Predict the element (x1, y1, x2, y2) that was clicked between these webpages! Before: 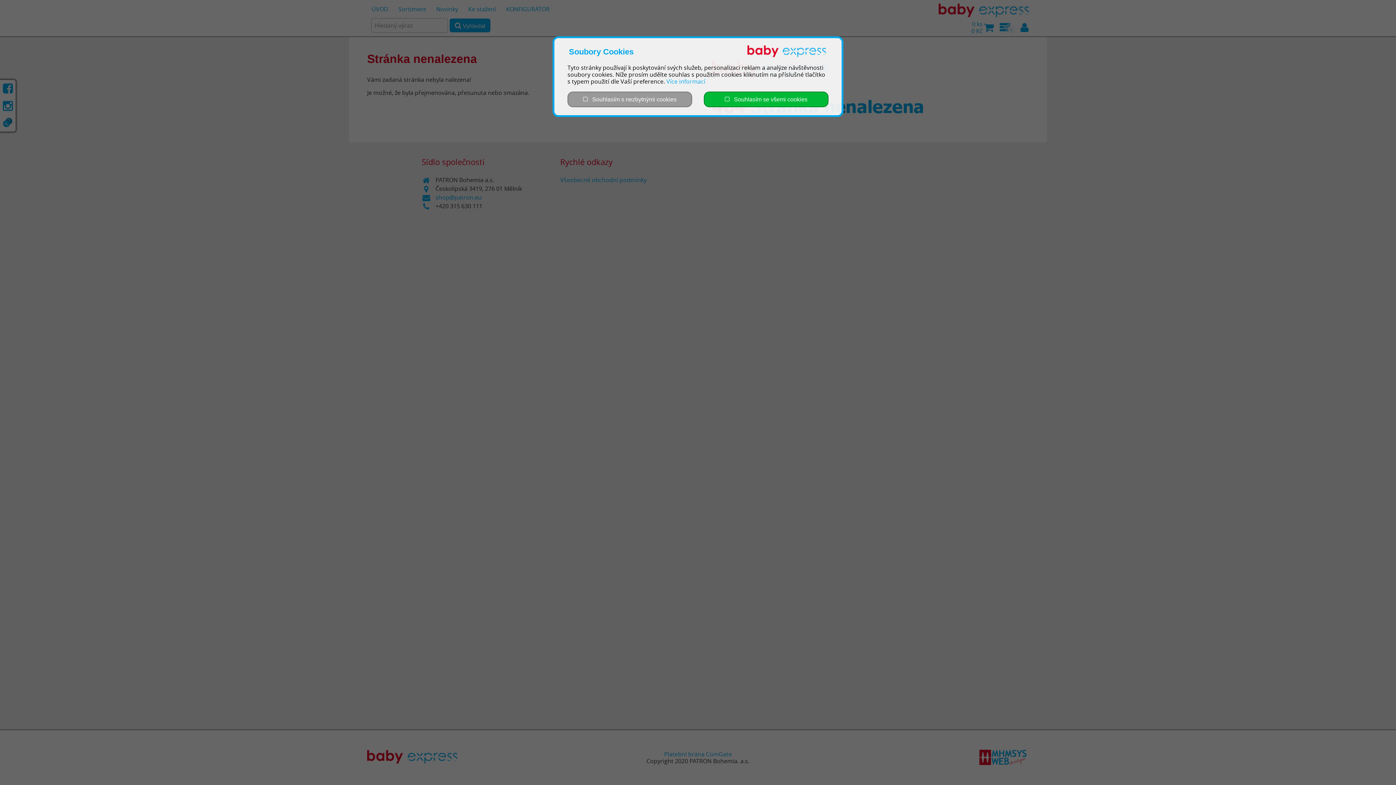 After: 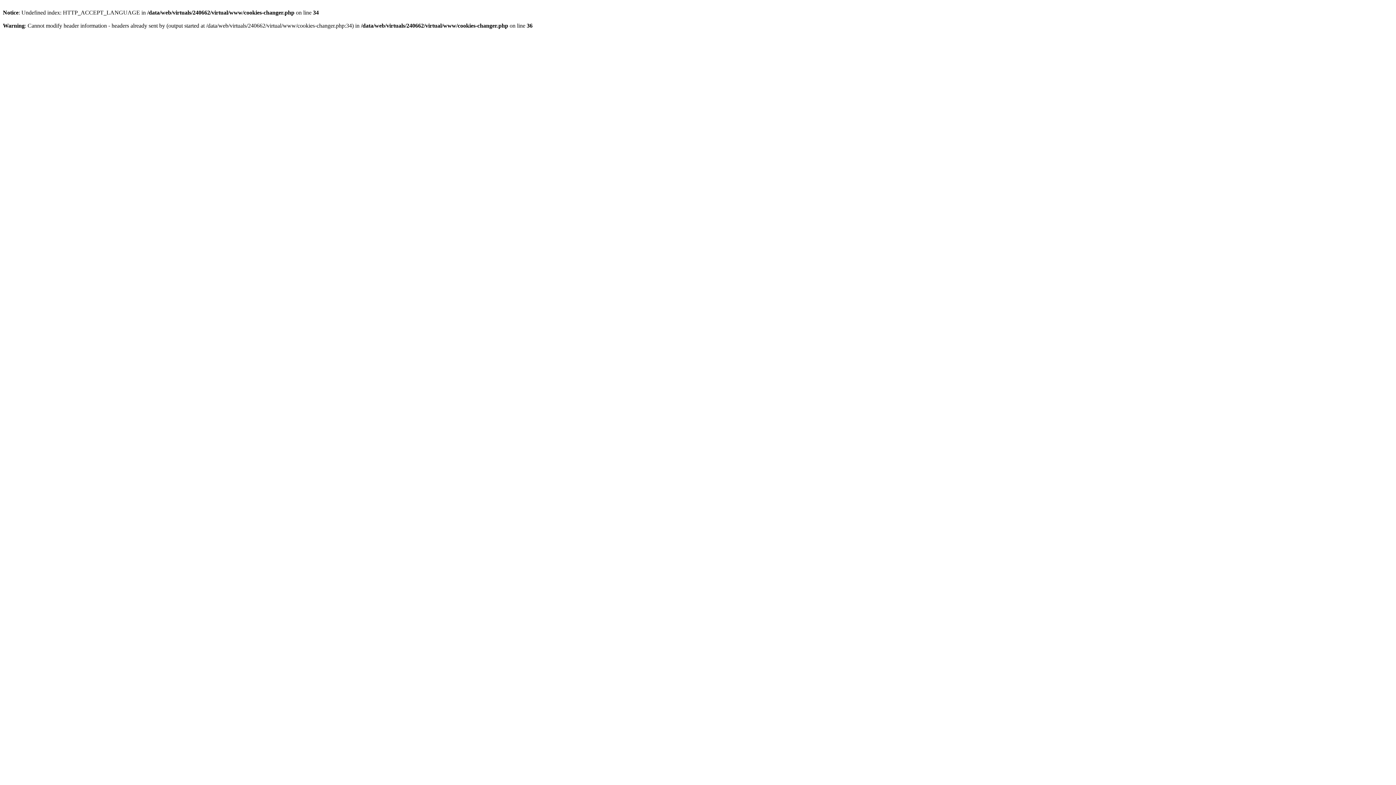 Action: label:    Souhlasím s nezbytnými cookies bbox: (567, 91, 692, 107)